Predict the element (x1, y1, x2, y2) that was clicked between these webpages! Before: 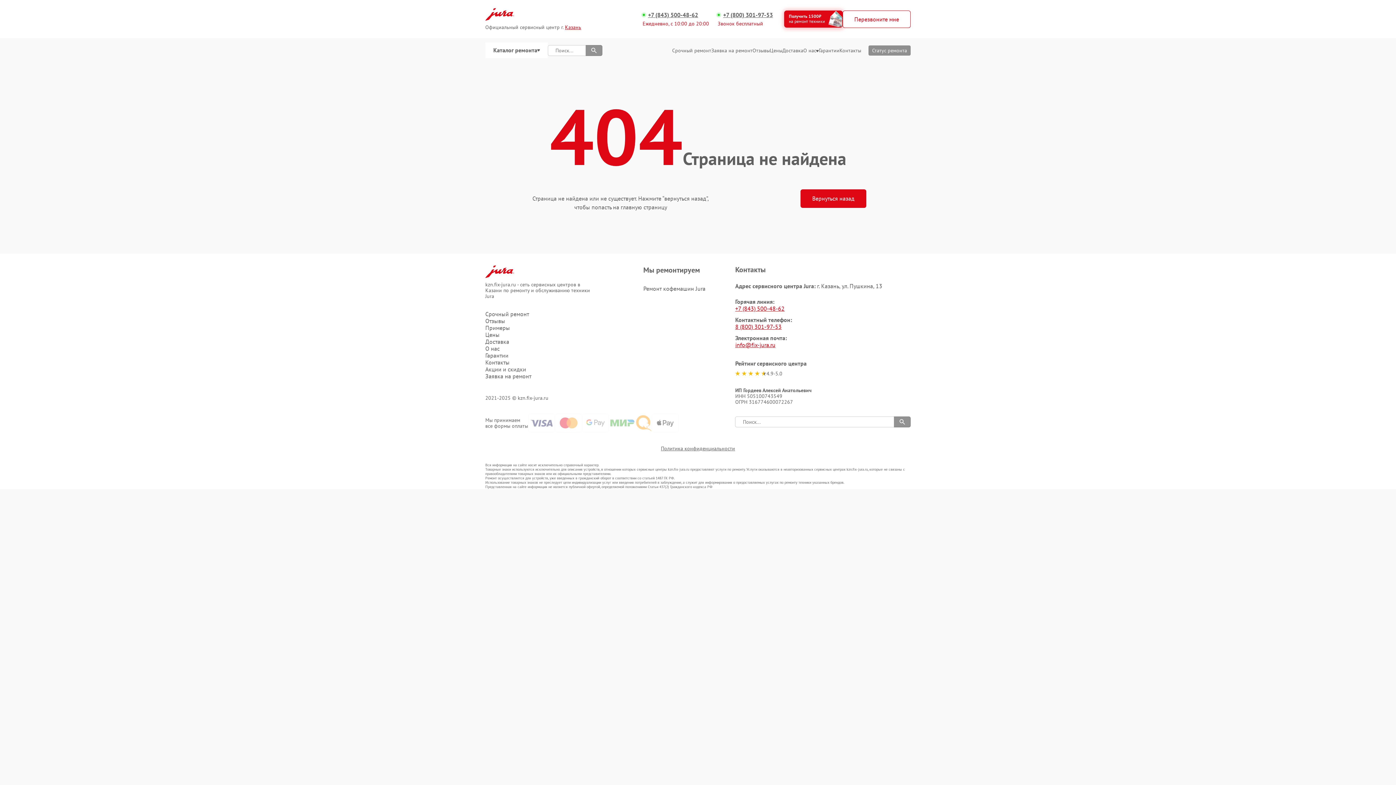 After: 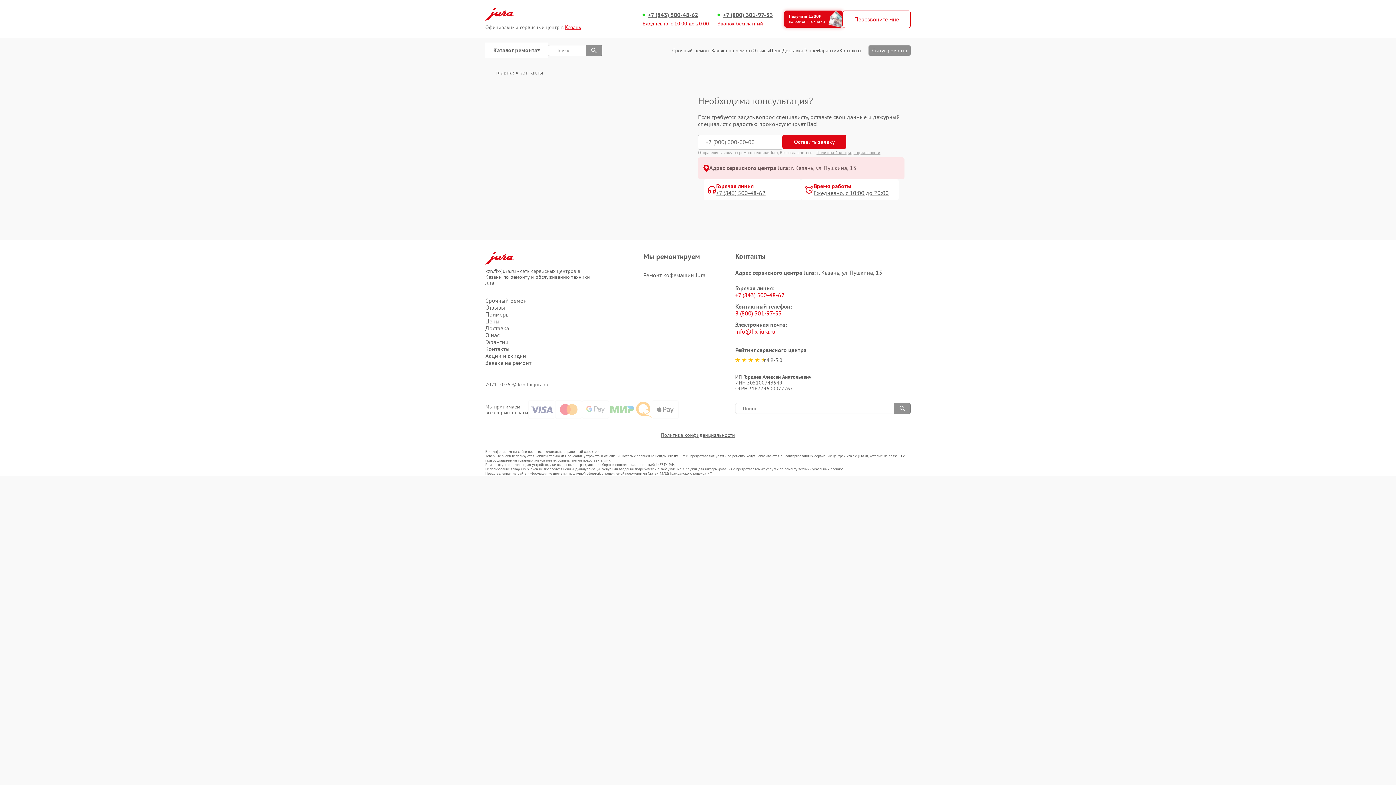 Action: label: Контакты bbox: (485, 359, 619, 366)